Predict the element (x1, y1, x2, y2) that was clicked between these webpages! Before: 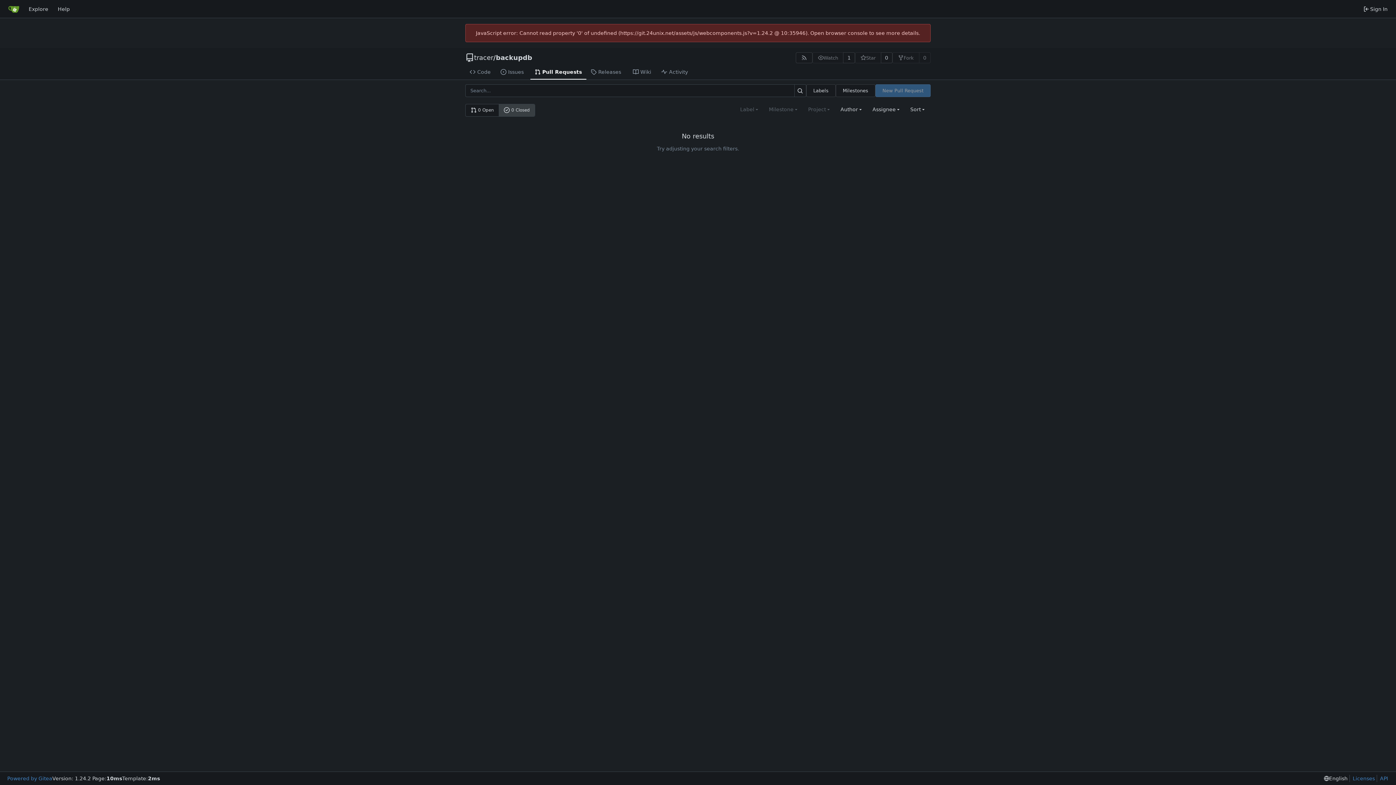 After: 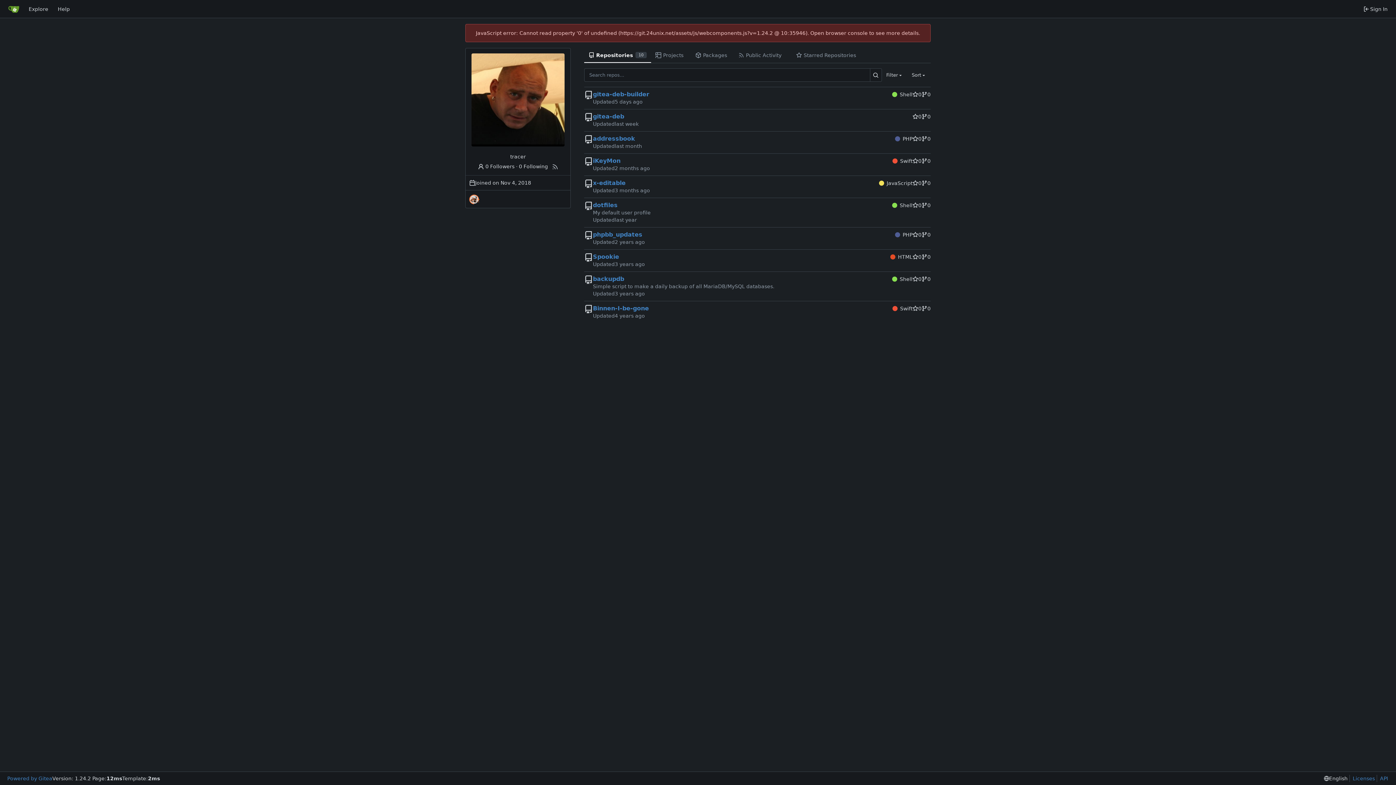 Action: label: tracer bbox: (474, 54, 493, 61)